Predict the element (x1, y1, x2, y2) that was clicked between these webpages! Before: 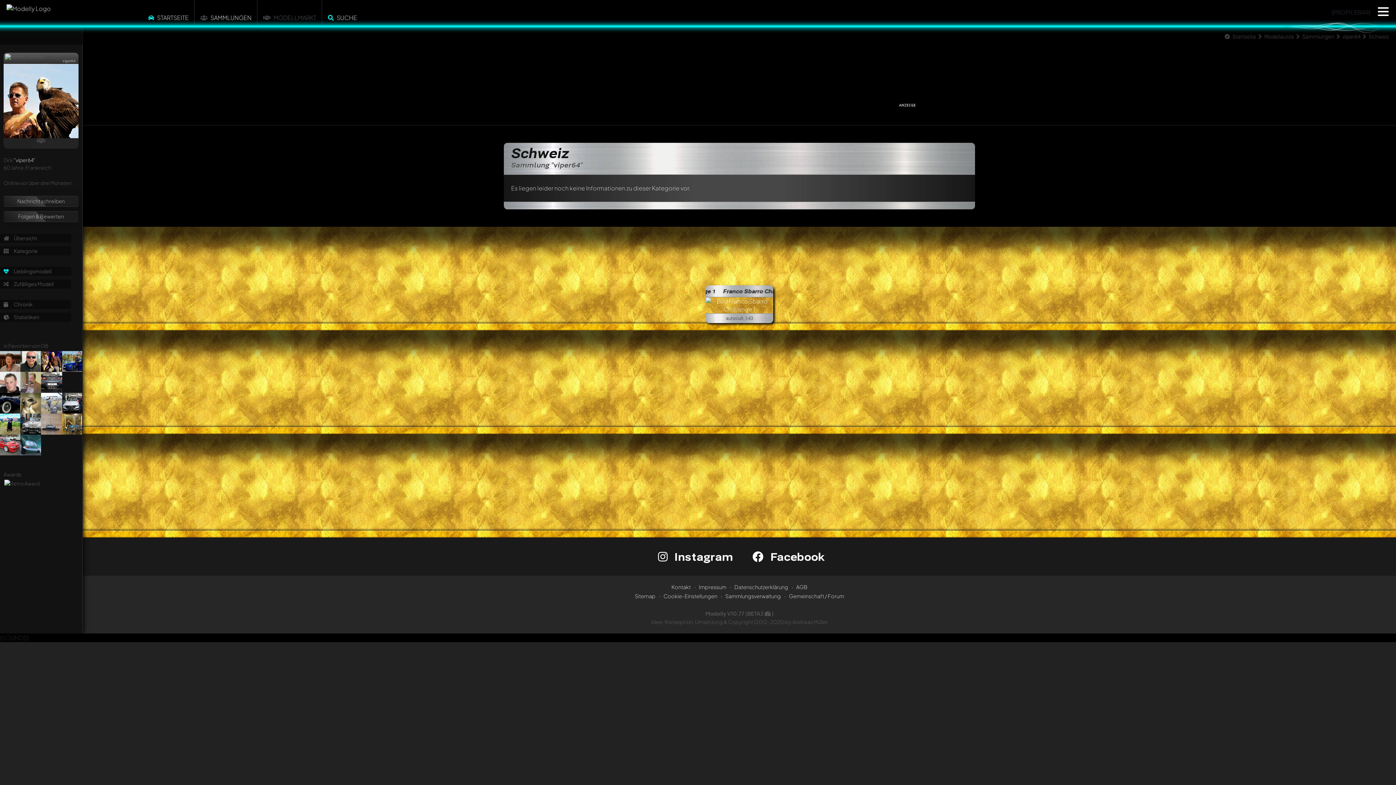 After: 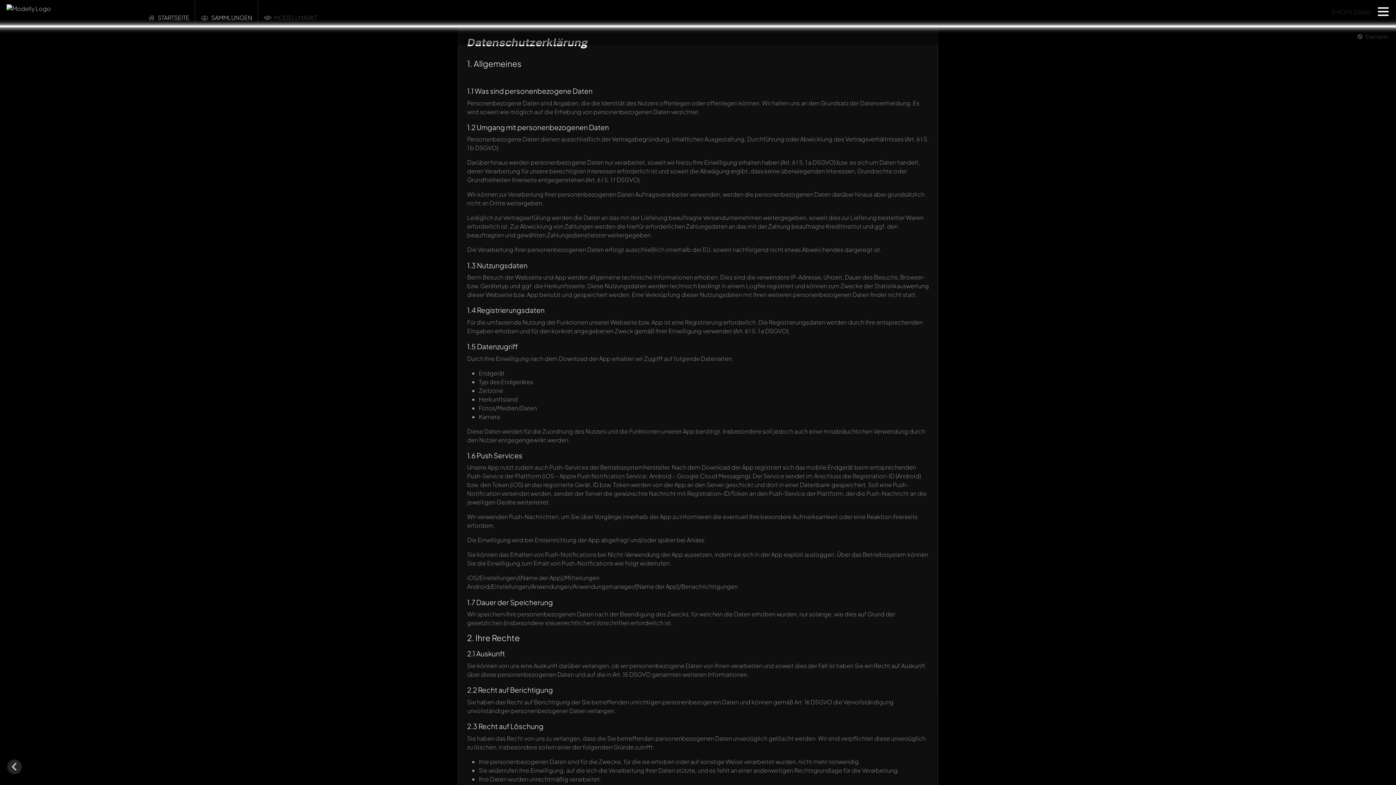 Action: label: Datenschutzerklärung bbox: (734, 584, 788, 590)